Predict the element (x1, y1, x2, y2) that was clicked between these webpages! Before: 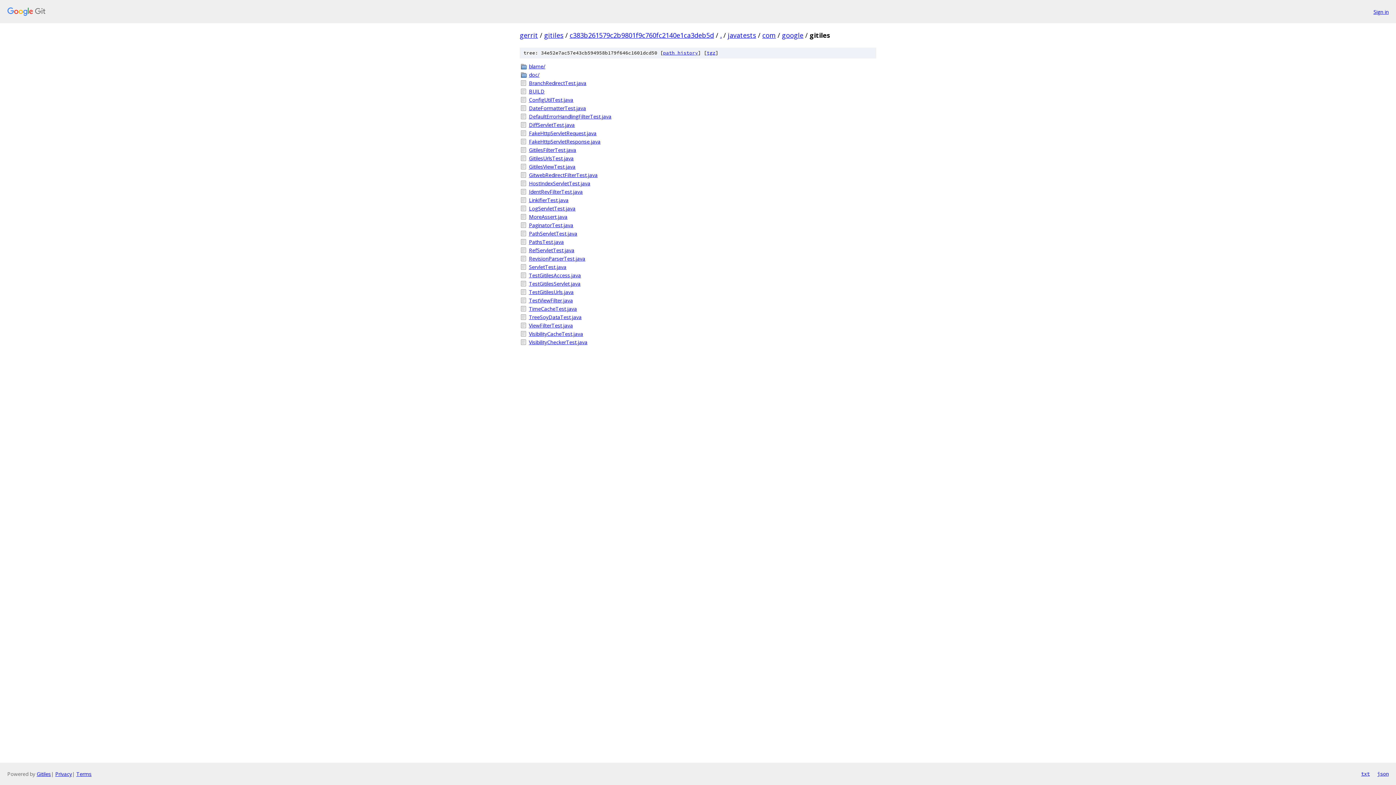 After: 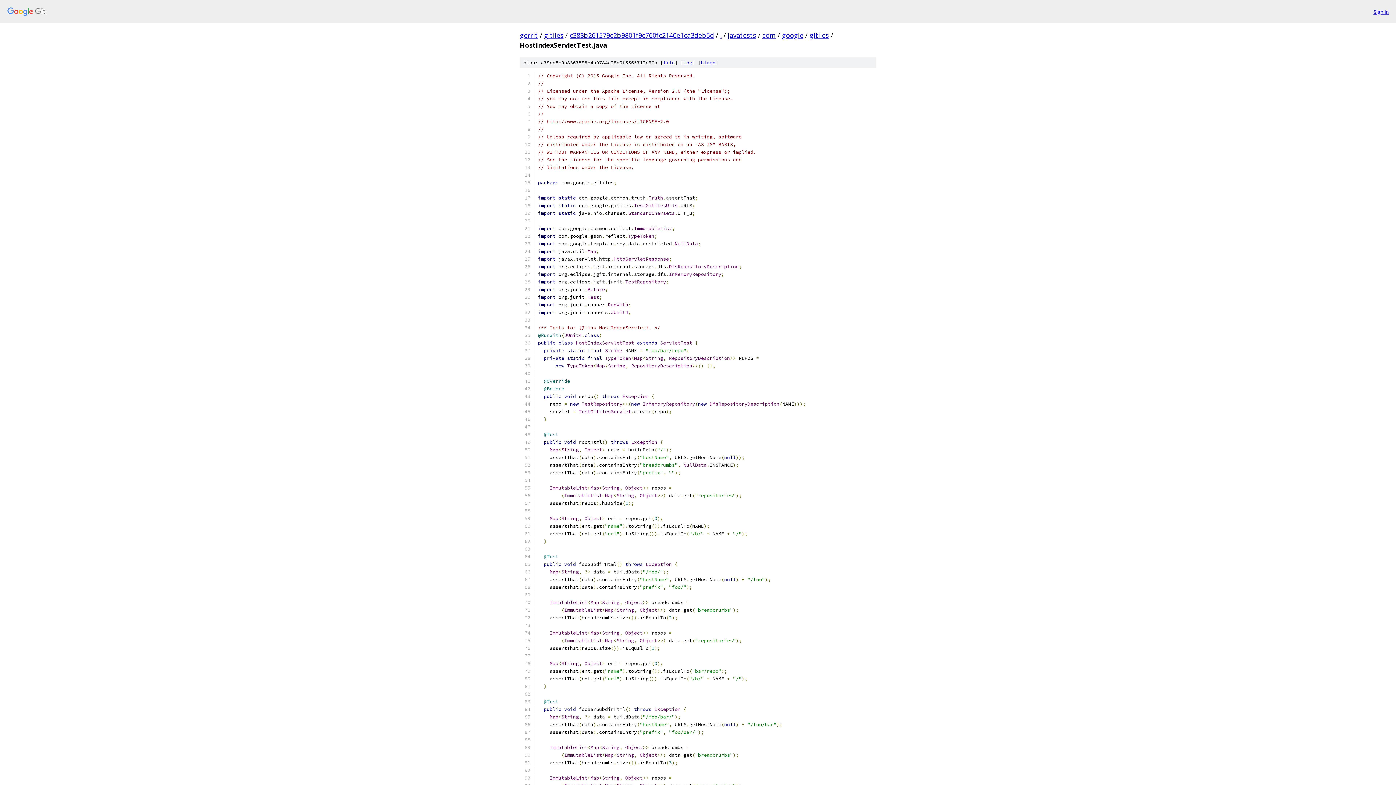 Action: label: HostIndexServletTest.java bbox: (529, 179, 876, 187)